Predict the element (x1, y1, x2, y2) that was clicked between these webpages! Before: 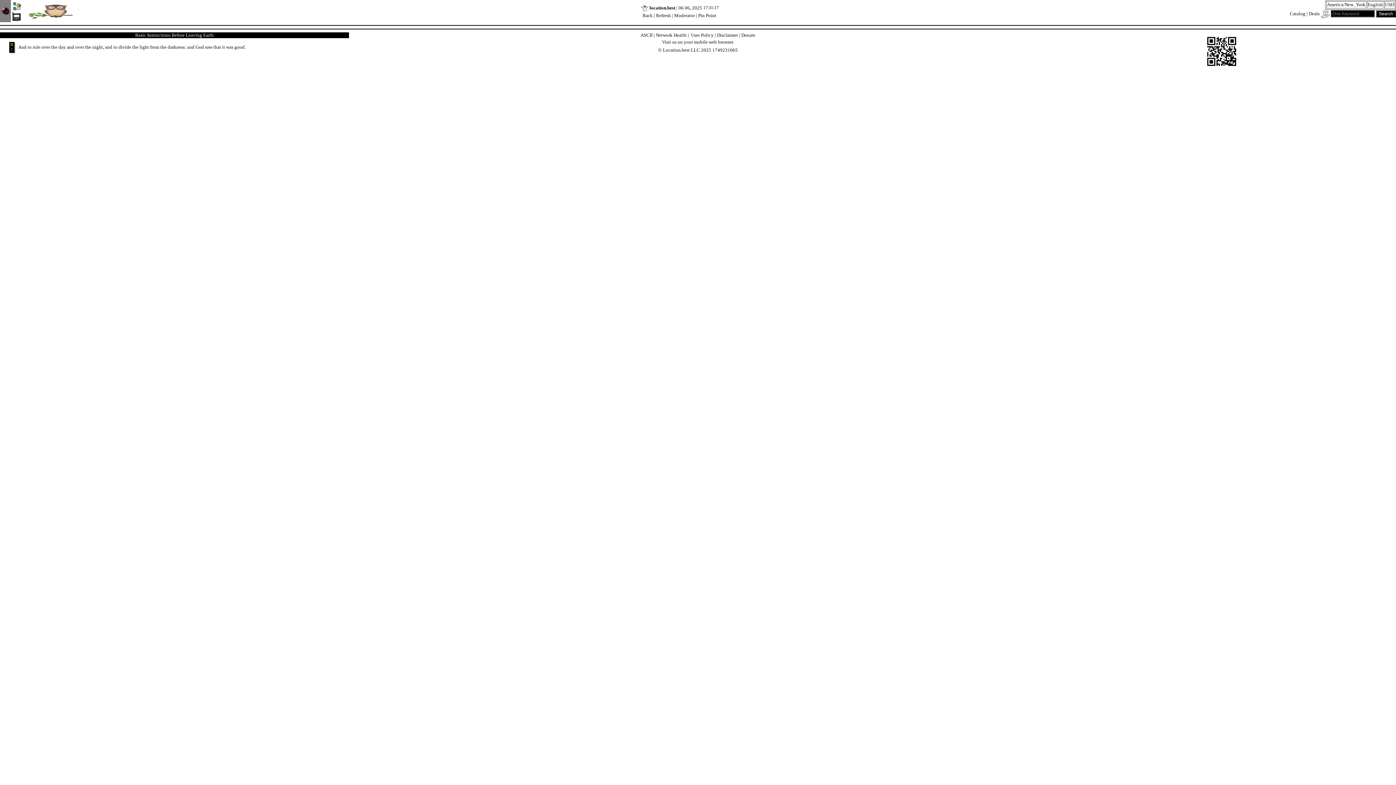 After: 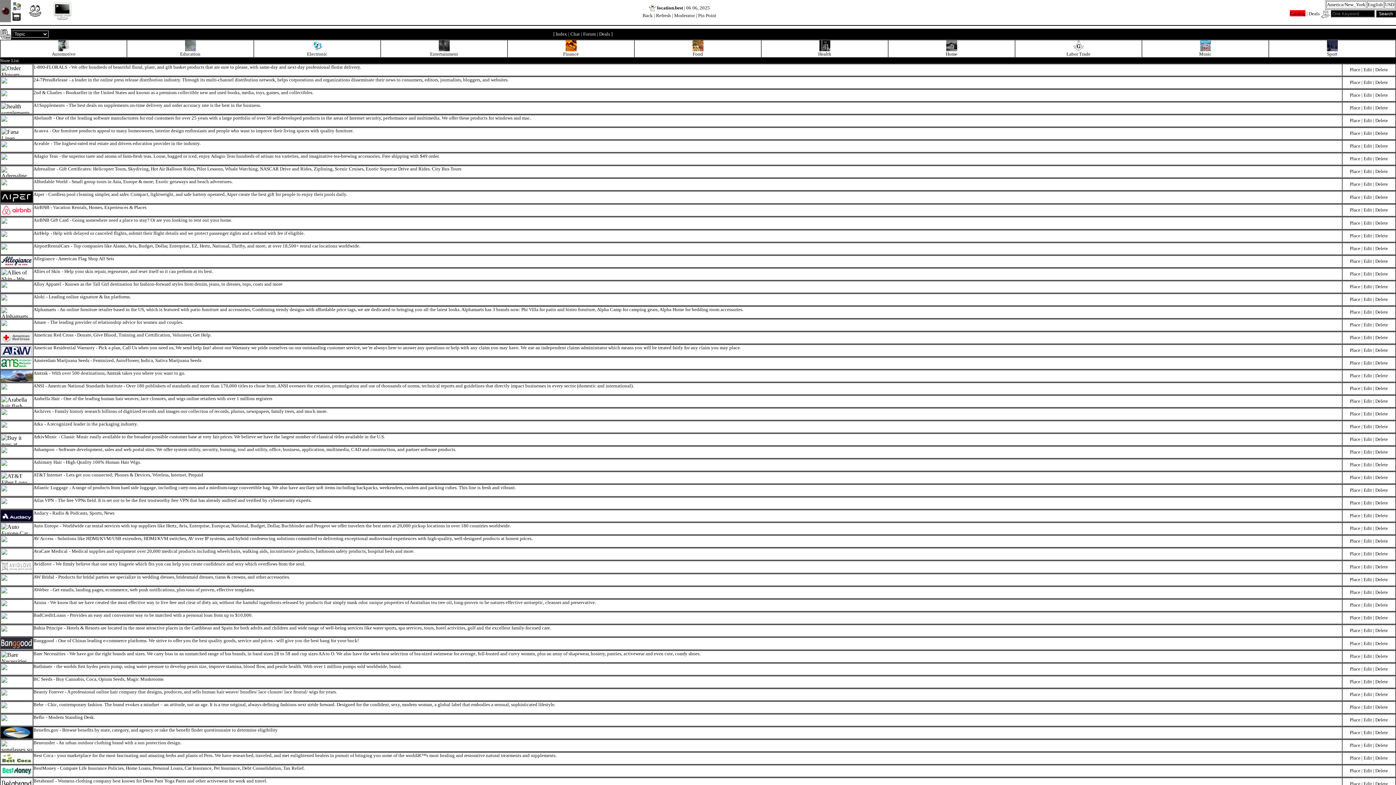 Action: label: Catalog bbox: (1290, 10, 1305, 16)